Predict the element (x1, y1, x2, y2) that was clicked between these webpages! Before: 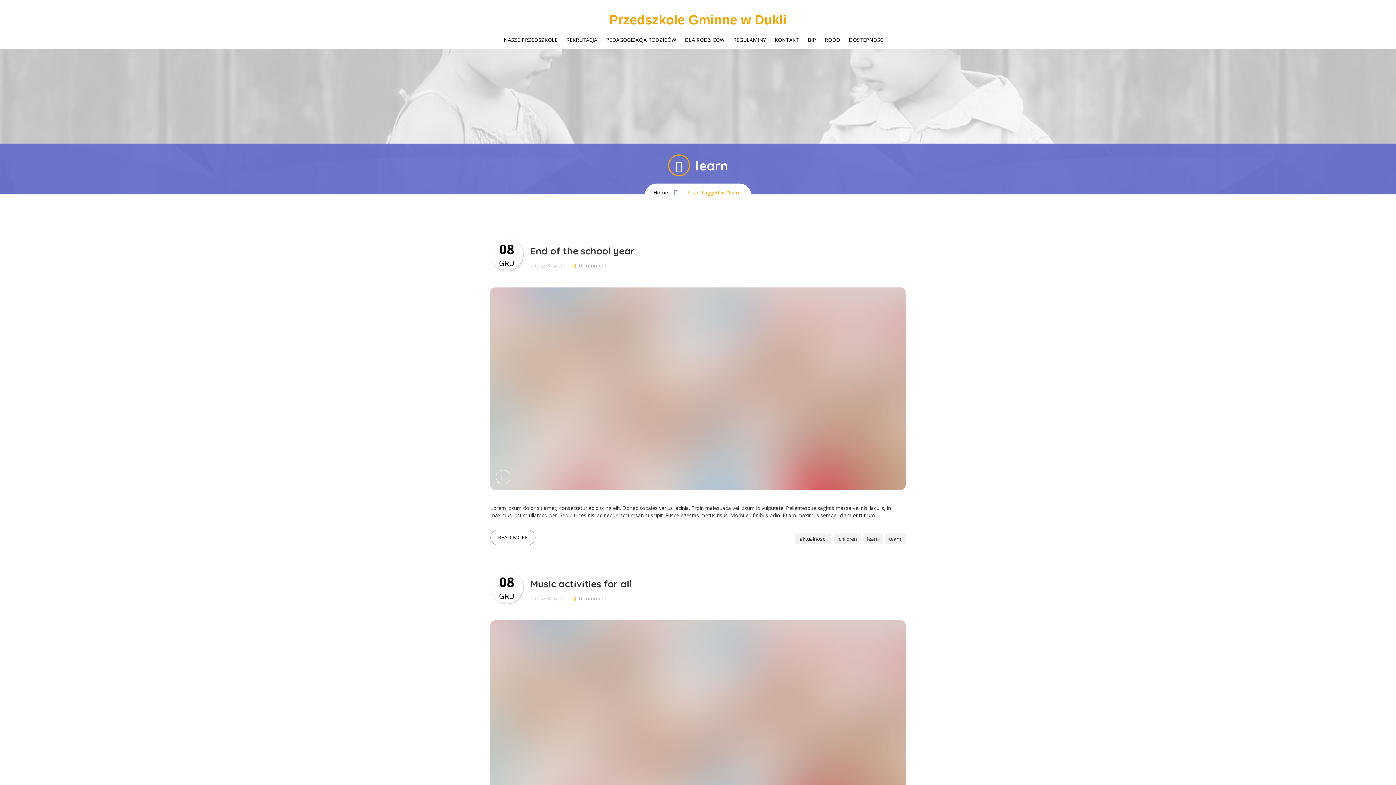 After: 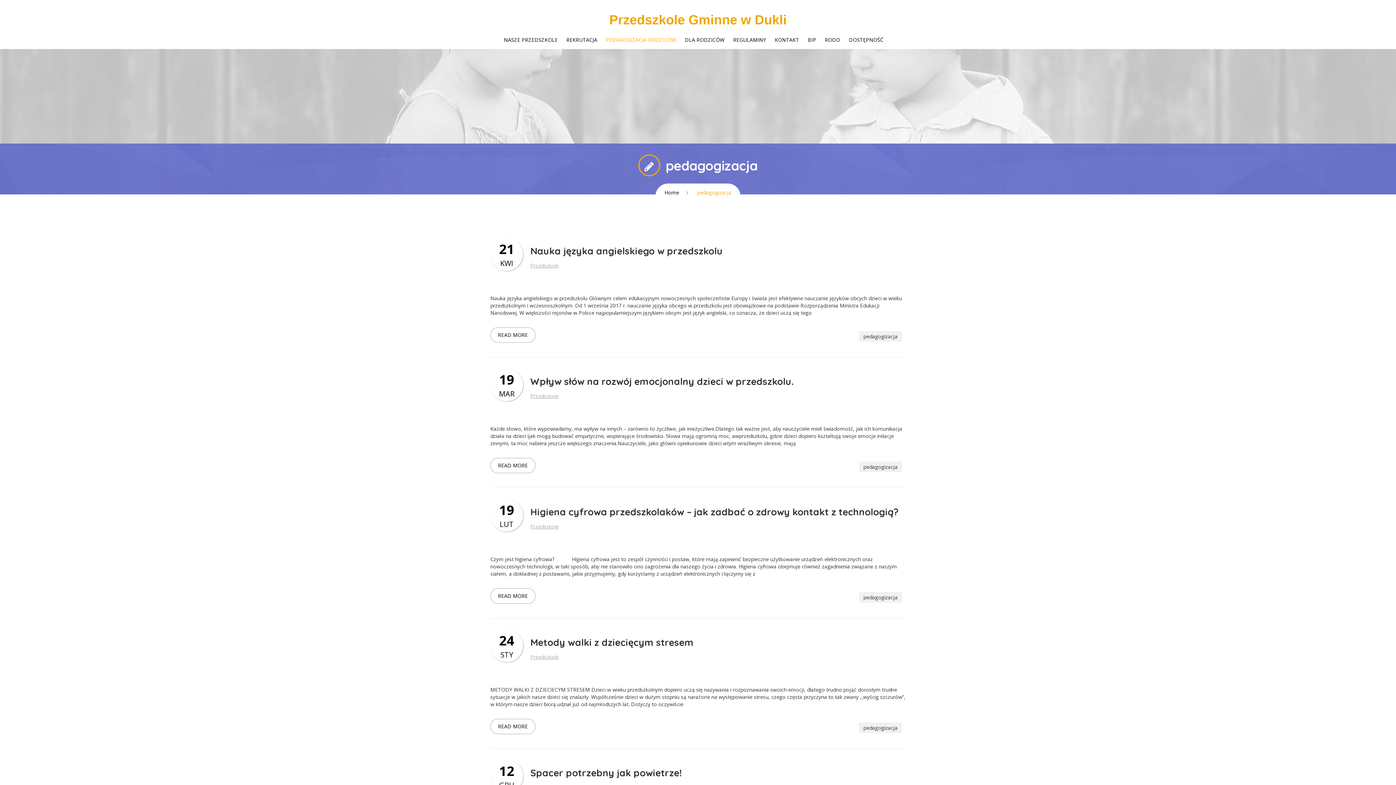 Action: label: PEDAGOGIZACJA RODZICÓW bbox: (602, 30, 679, 49)